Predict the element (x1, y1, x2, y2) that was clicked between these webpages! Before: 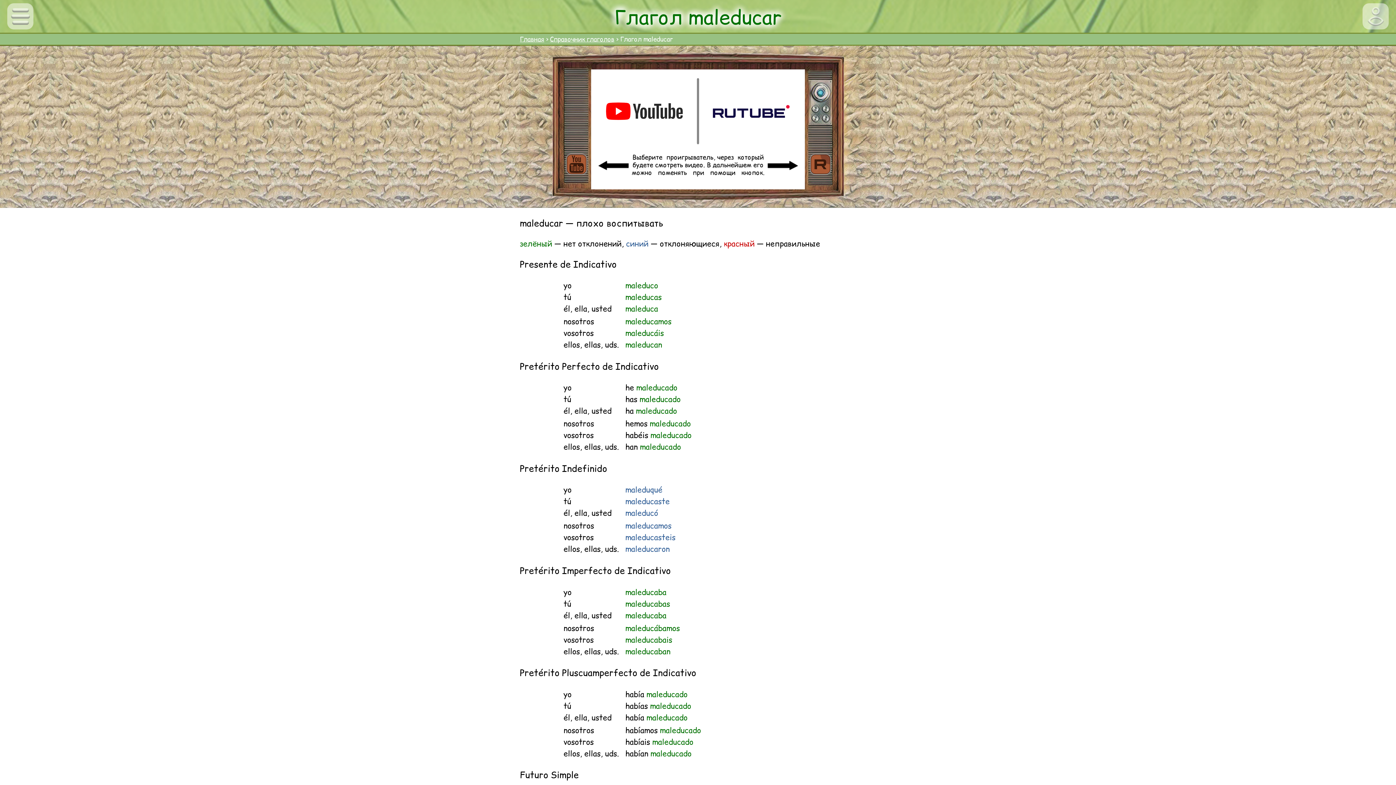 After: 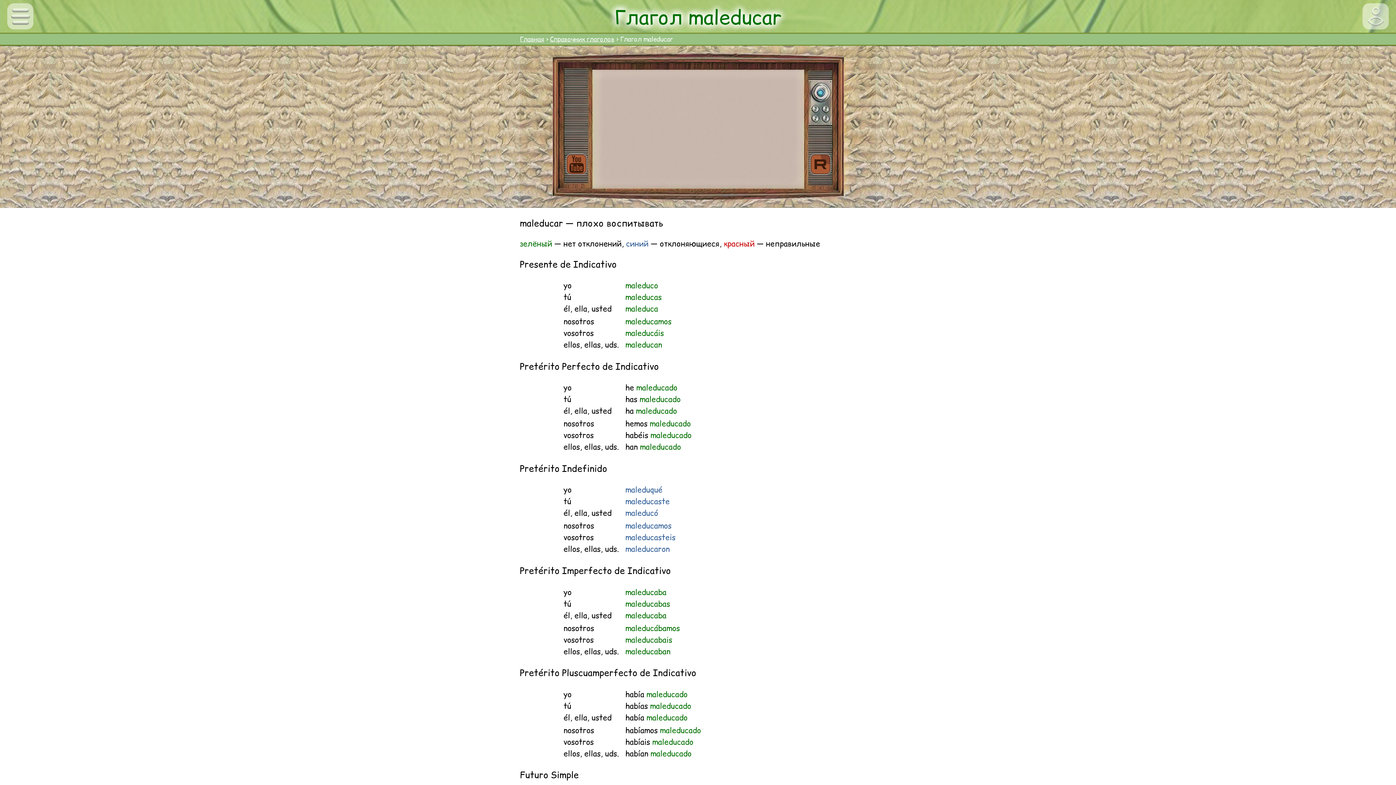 Action: bbox: (596, 81, 692, 141)